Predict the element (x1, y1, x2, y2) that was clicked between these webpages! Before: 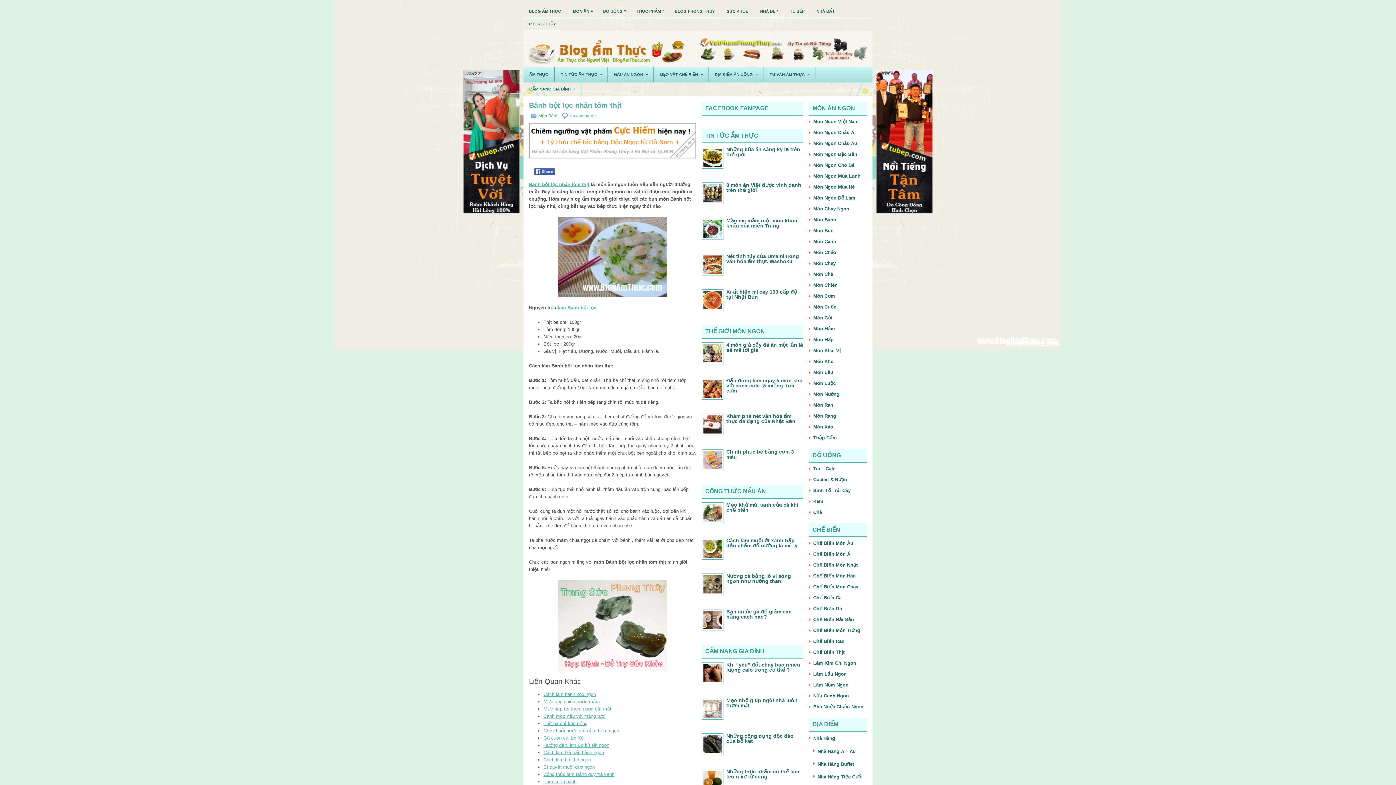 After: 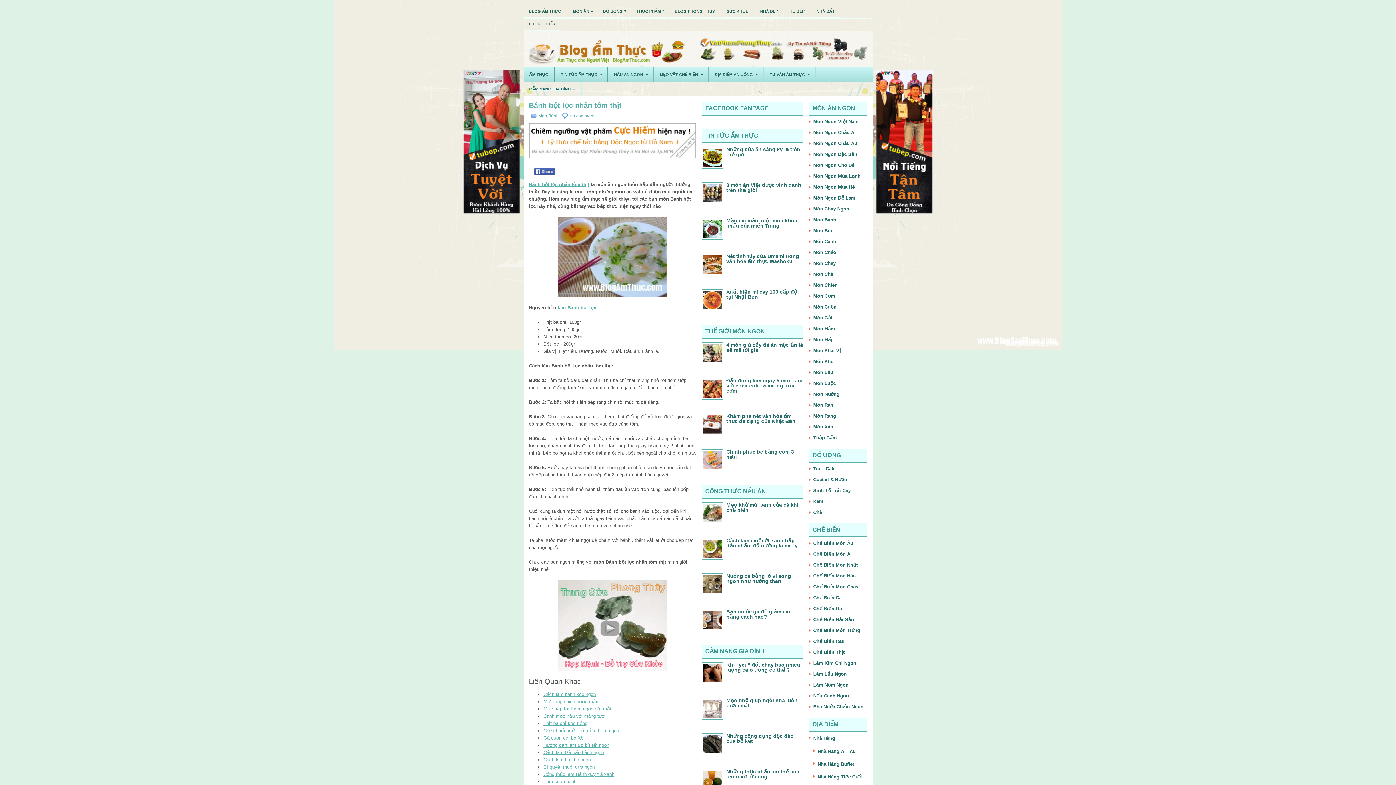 Action: bbox: (697, 55, 867, 61)